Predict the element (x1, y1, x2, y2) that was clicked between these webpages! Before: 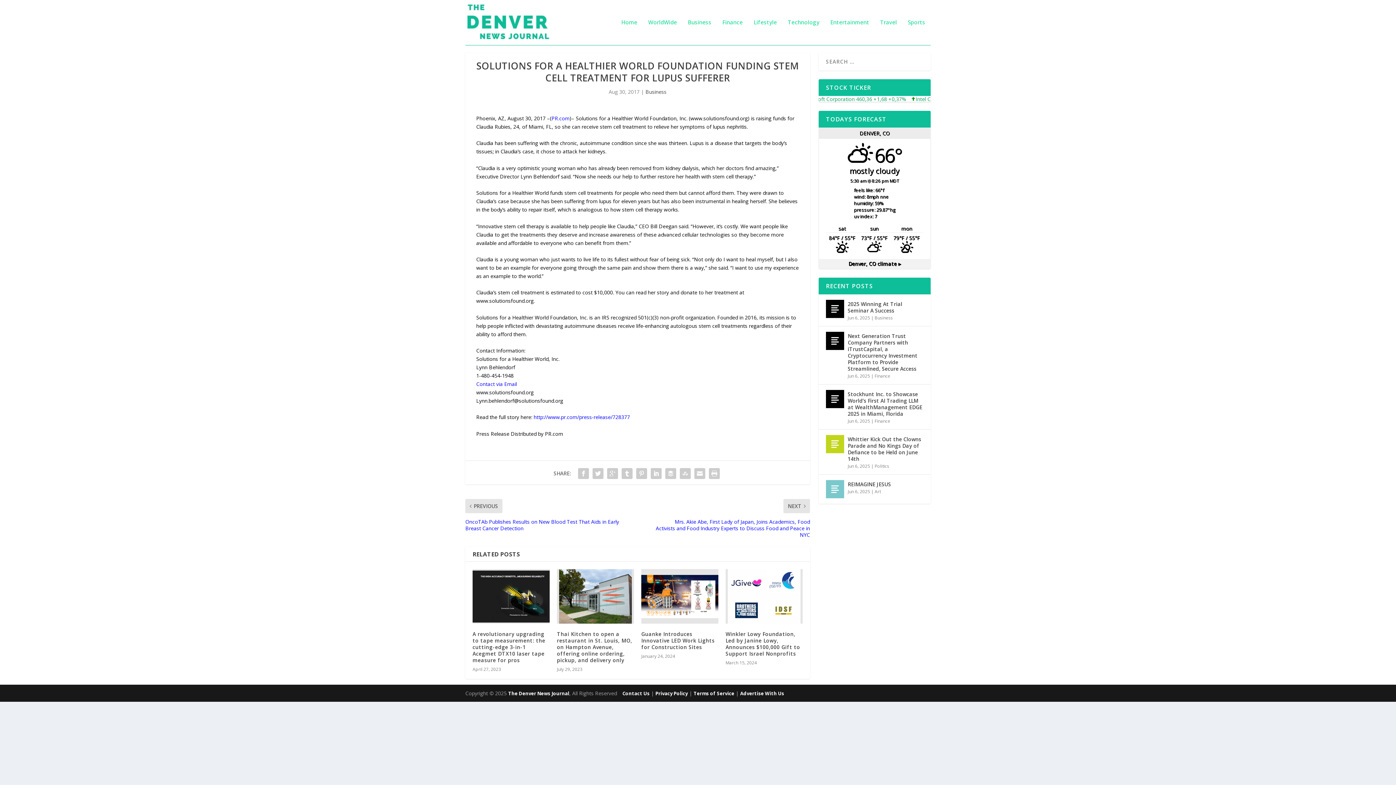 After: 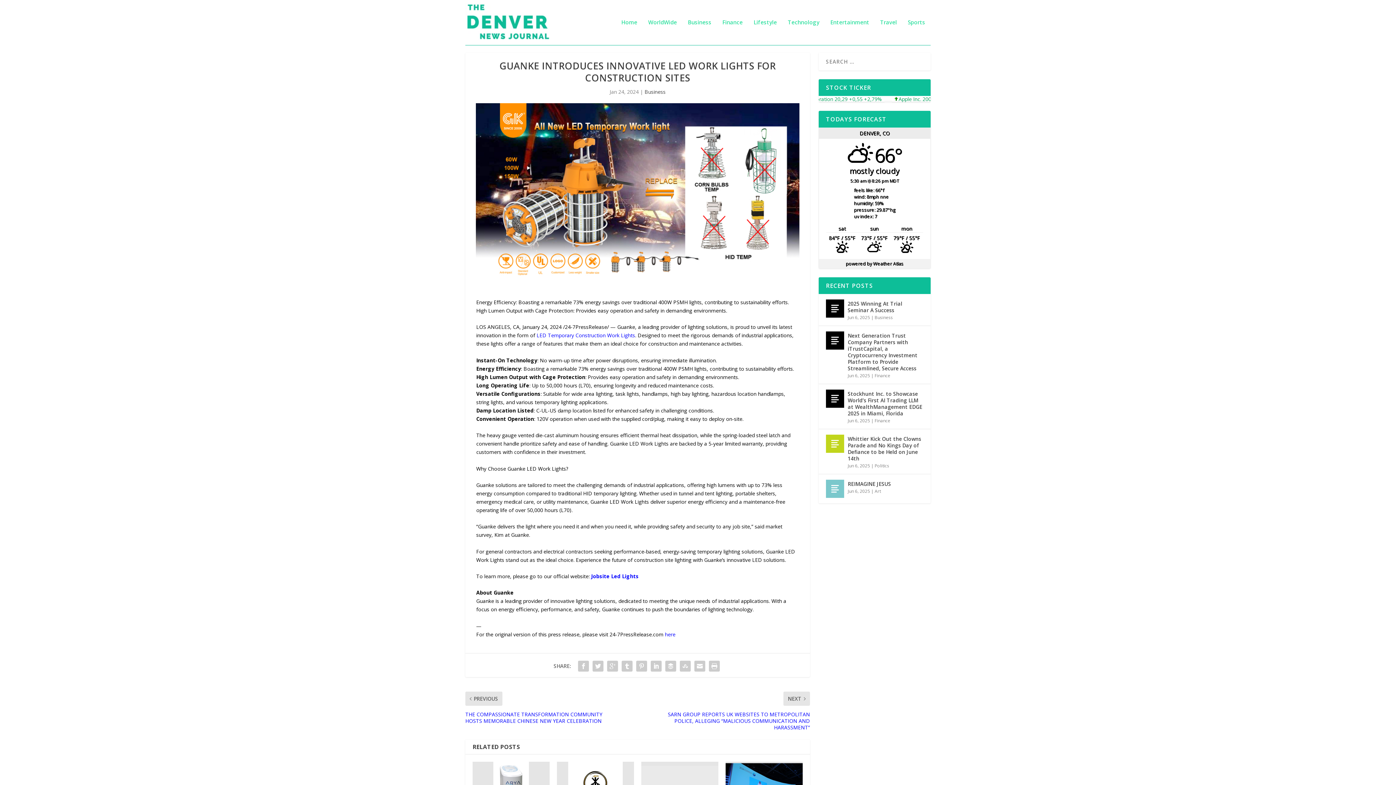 Action: bbox: (641, 631, 714, 651) label: Guanke Introduces Innovative LED Work Lights for Construction Sites